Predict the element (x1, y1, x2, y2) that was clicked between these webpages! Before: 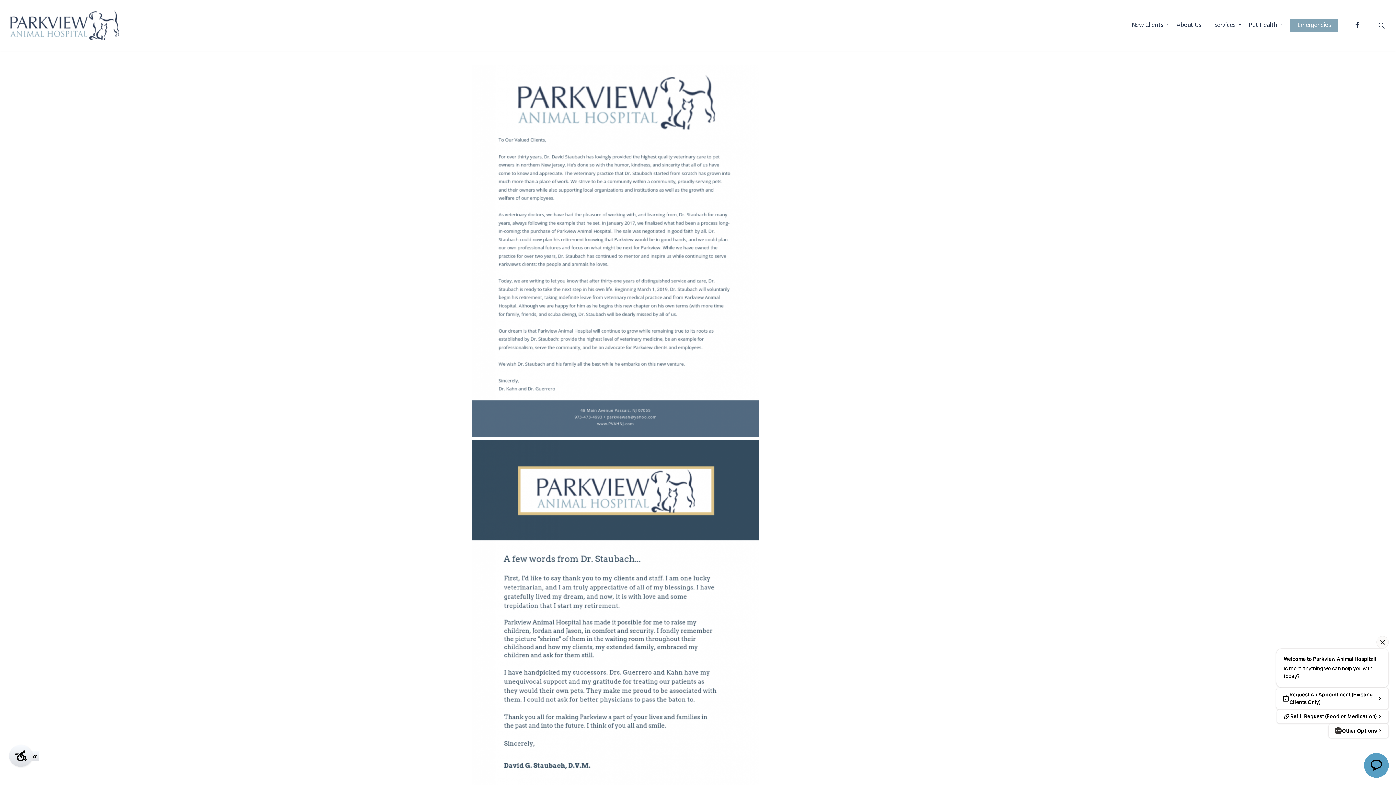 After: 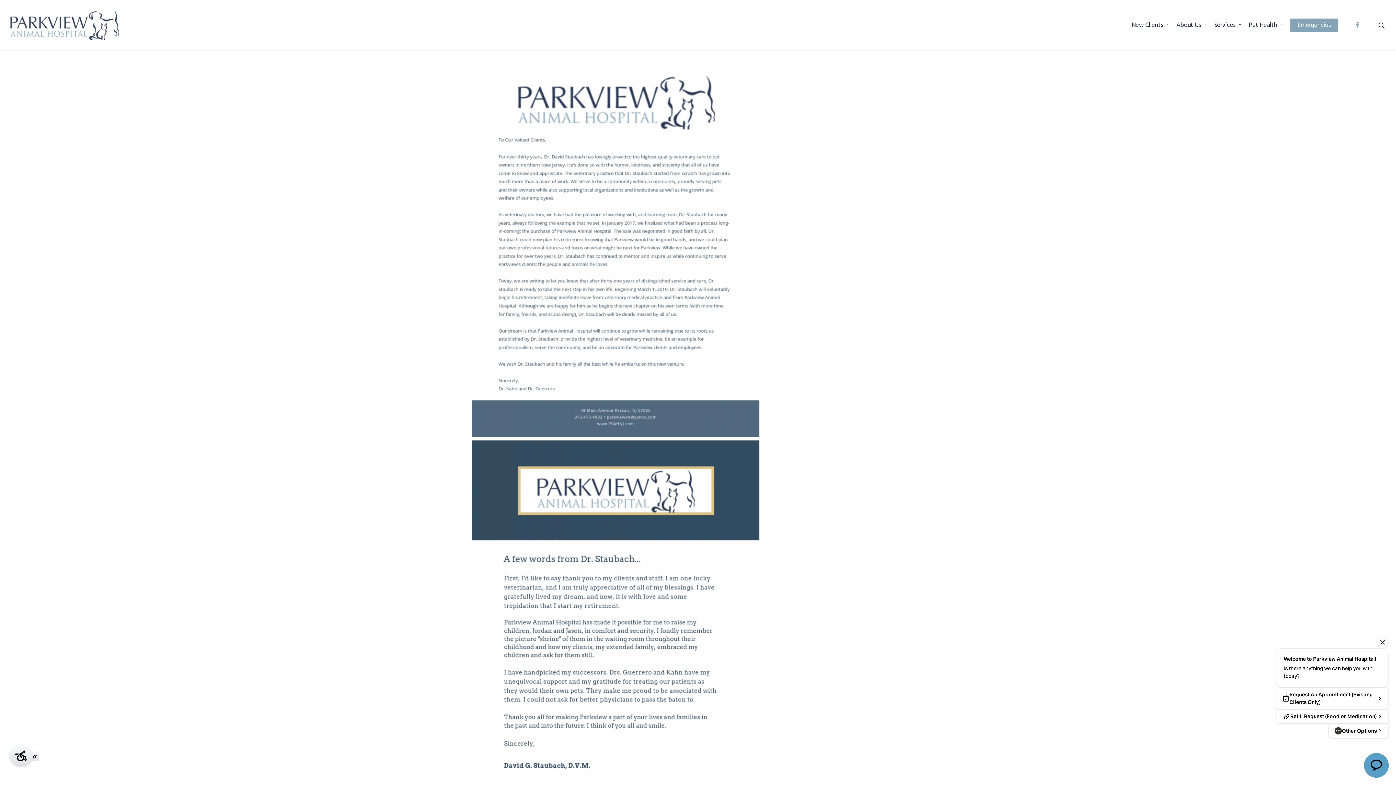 Action: bbox: (1352, 21, 1362, 29) label: facebook